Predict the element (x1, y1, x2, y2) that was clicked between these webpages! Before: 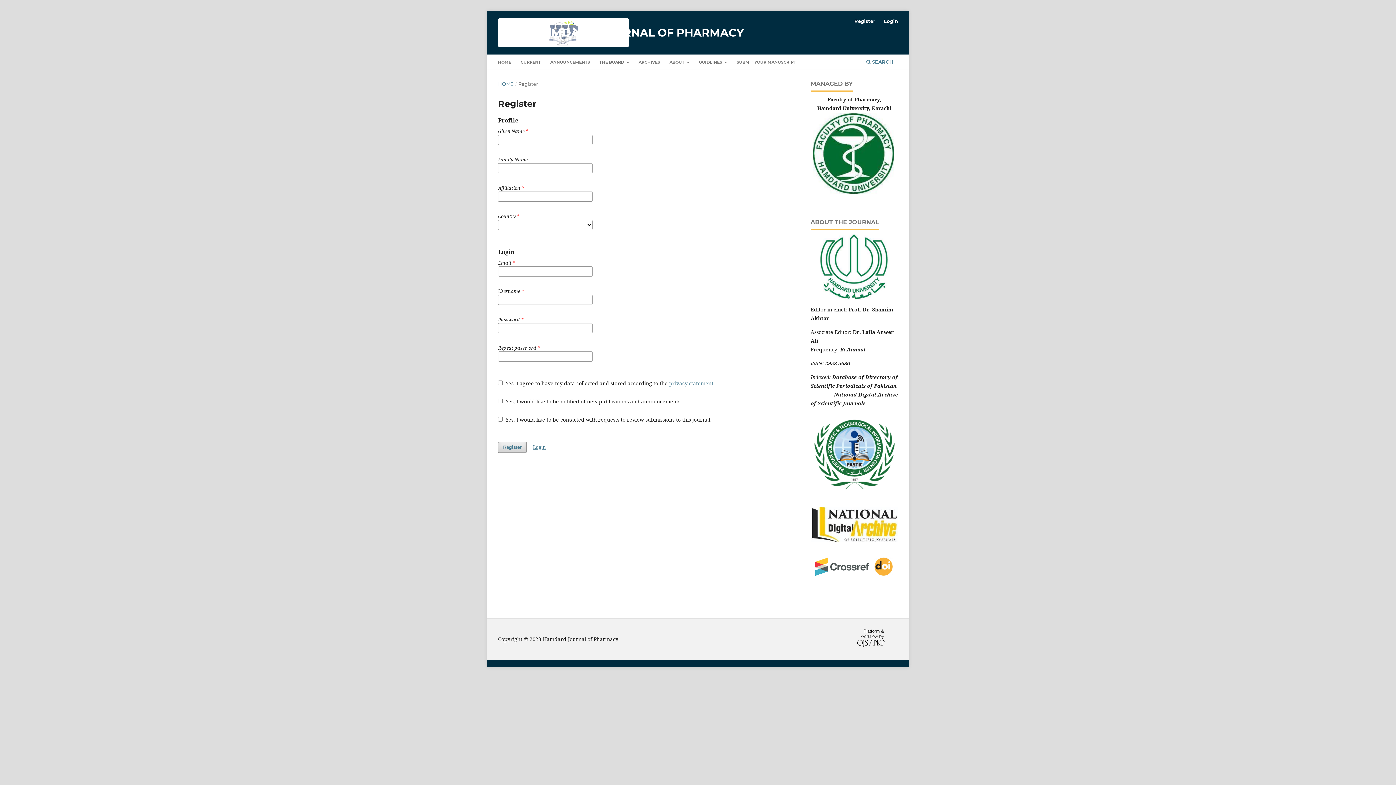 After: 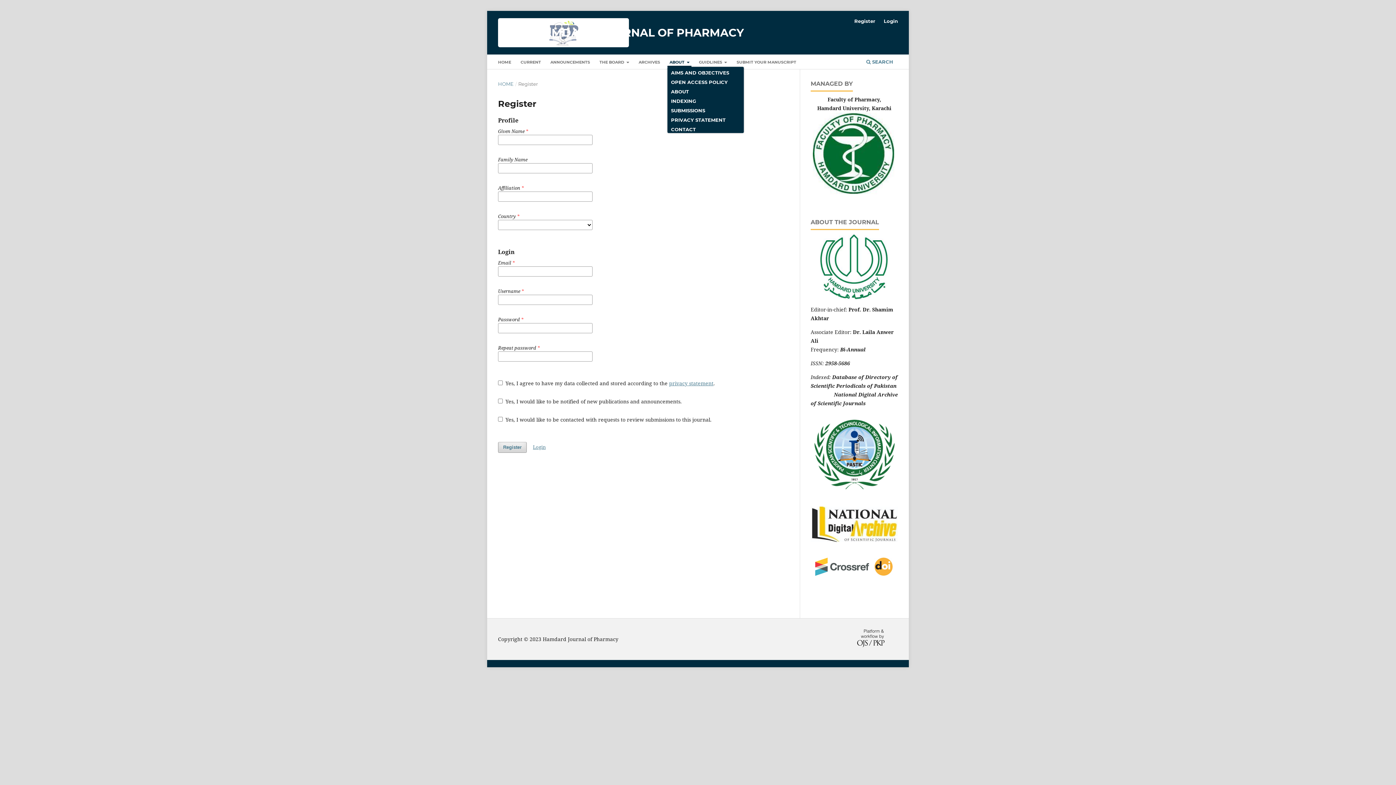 Action: label: ABOUT  bbox: (667, 56, 691, 67)